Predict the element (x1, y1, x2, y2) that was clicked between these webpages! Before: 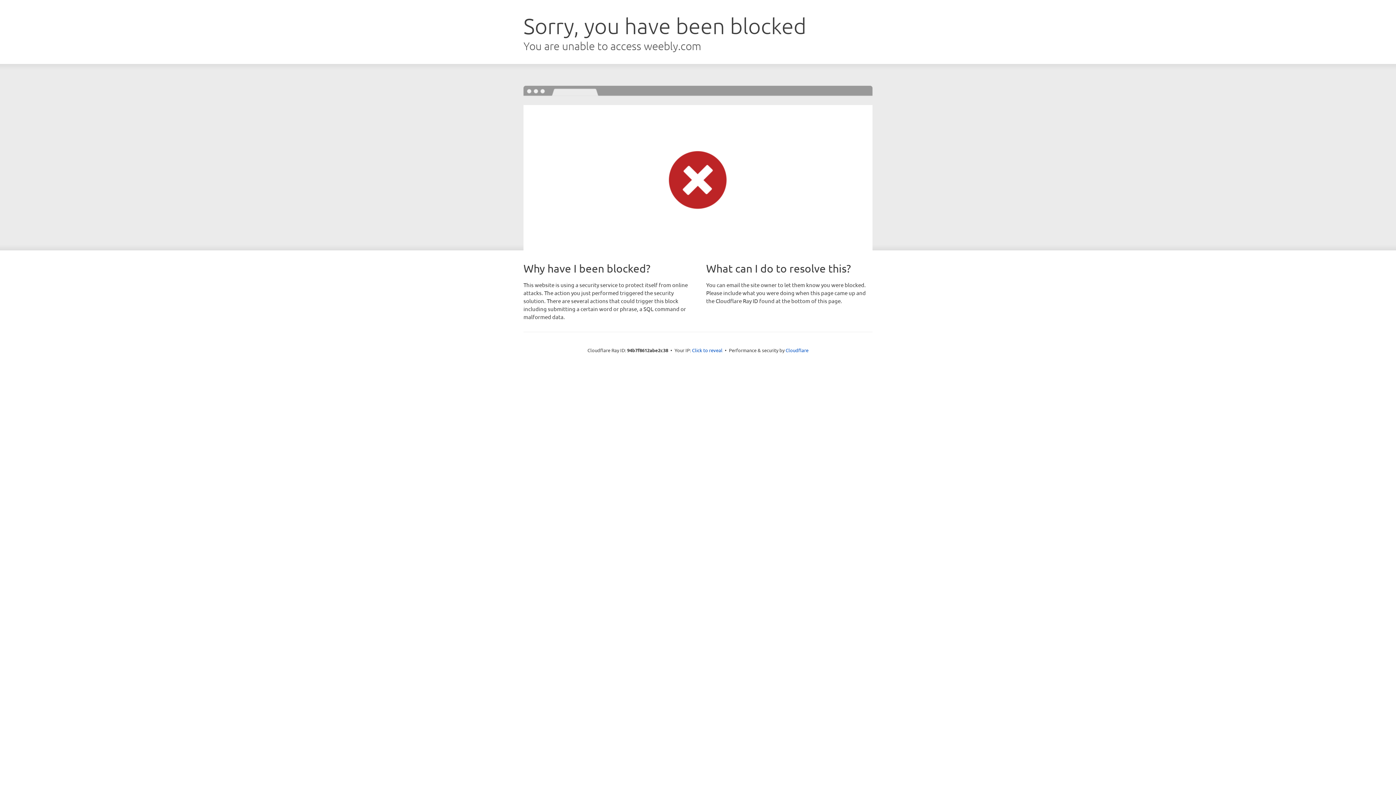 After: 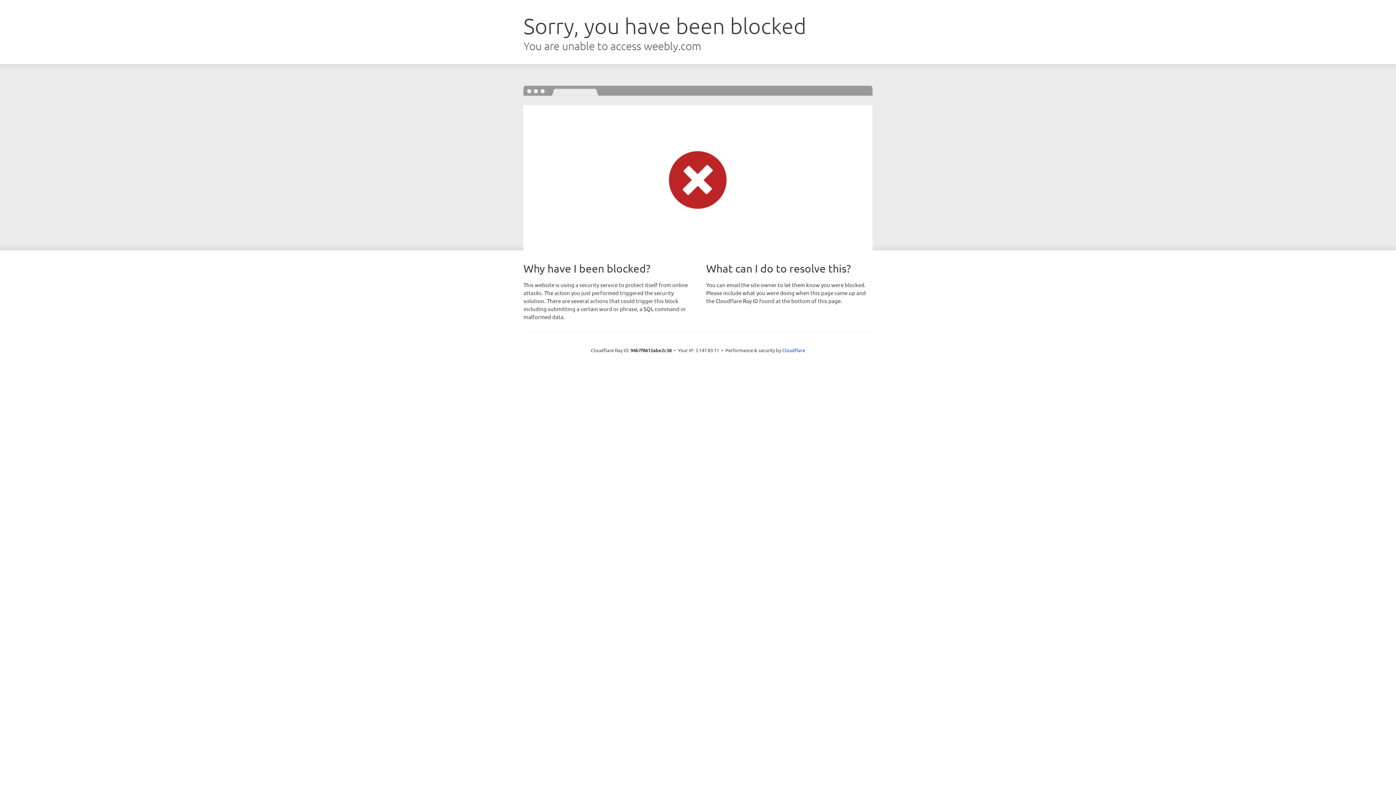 Action: bbox: (692, 346, 722, 353) label: Click to reveal